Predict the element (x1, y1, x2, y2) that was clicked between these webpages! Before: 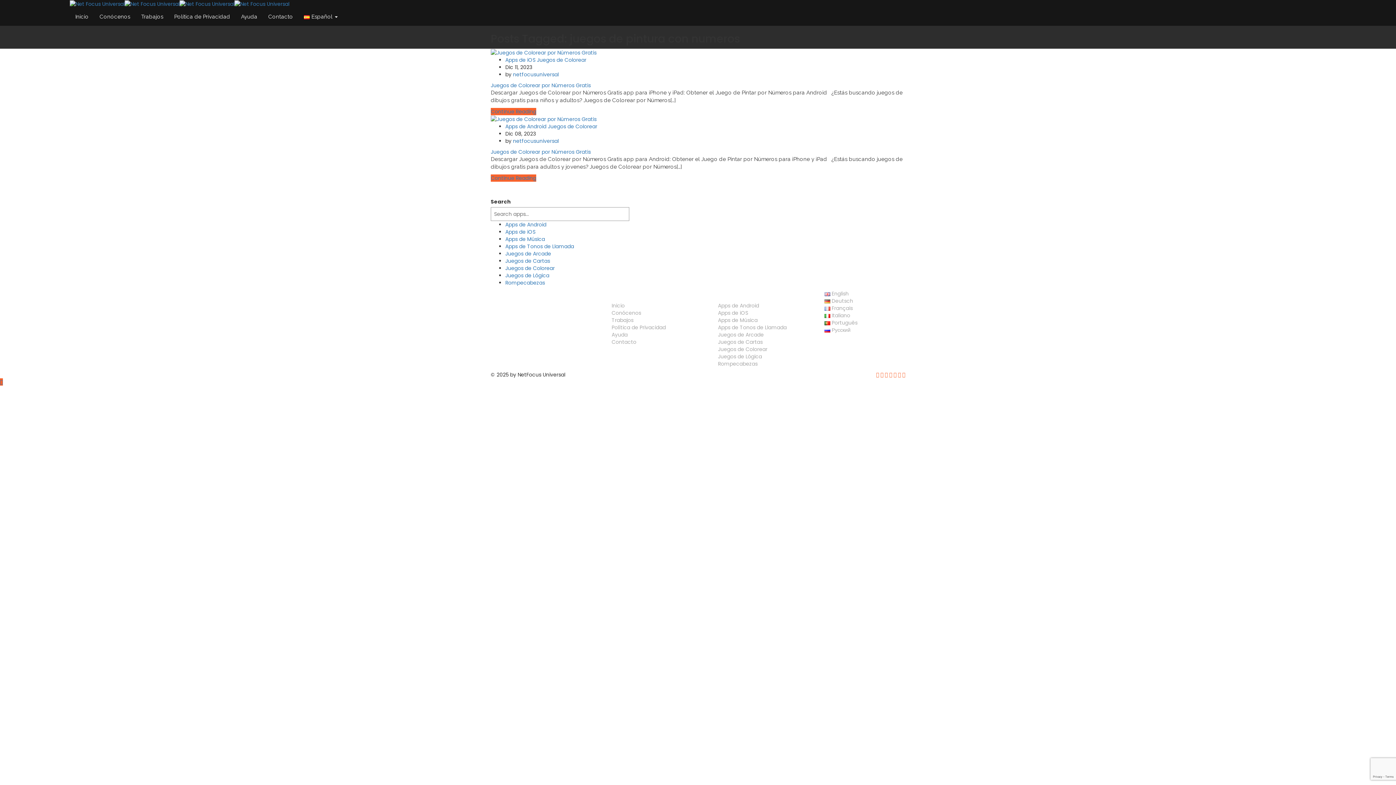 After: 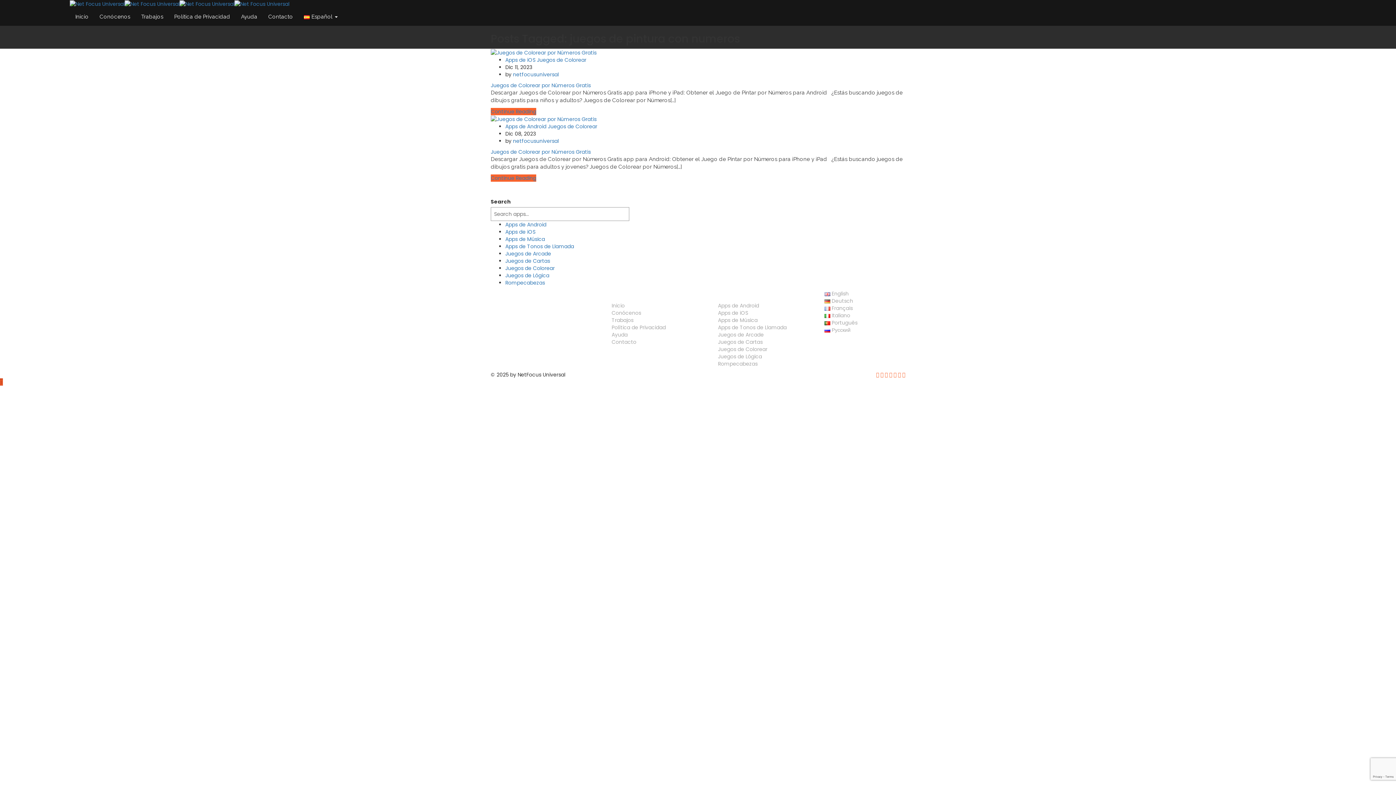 Action: bbox: (0, 378, 2, 385)